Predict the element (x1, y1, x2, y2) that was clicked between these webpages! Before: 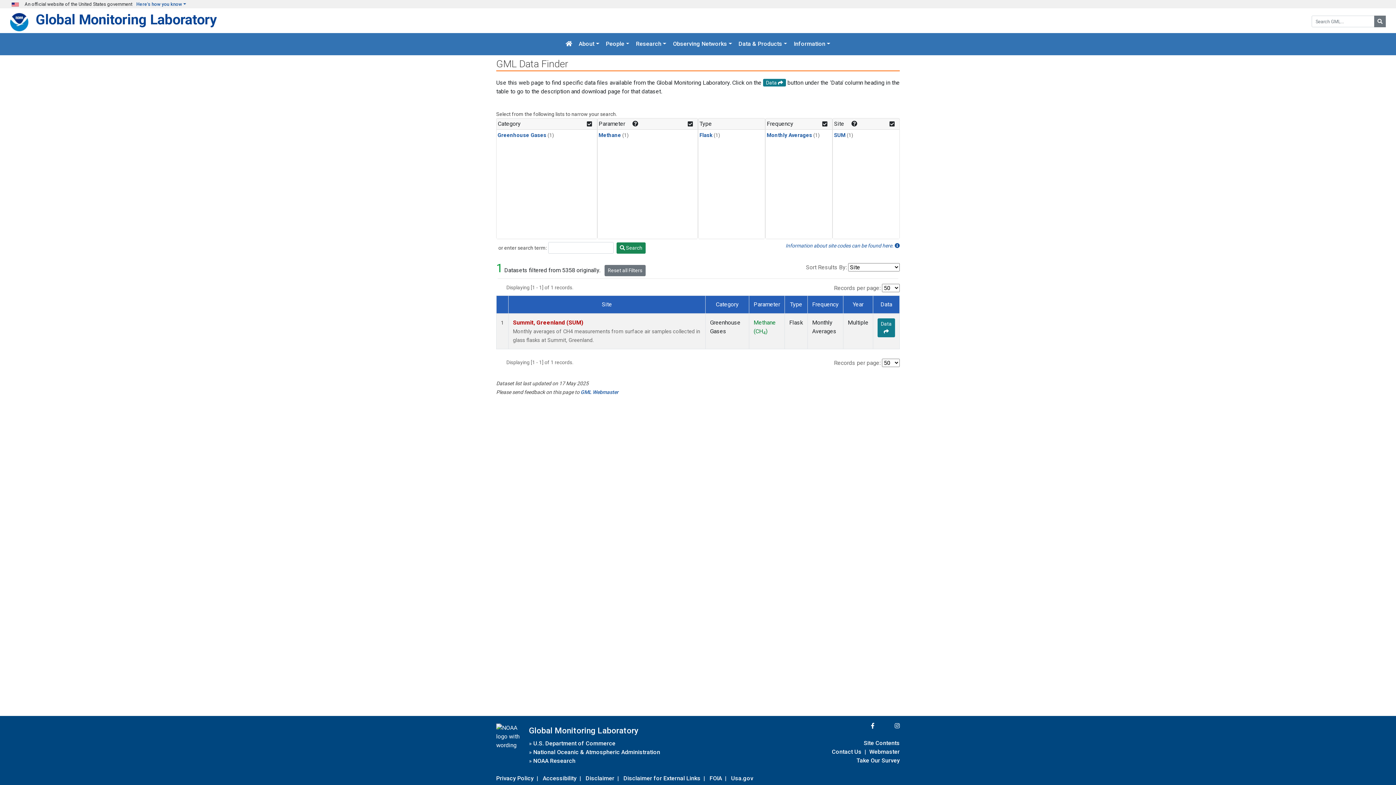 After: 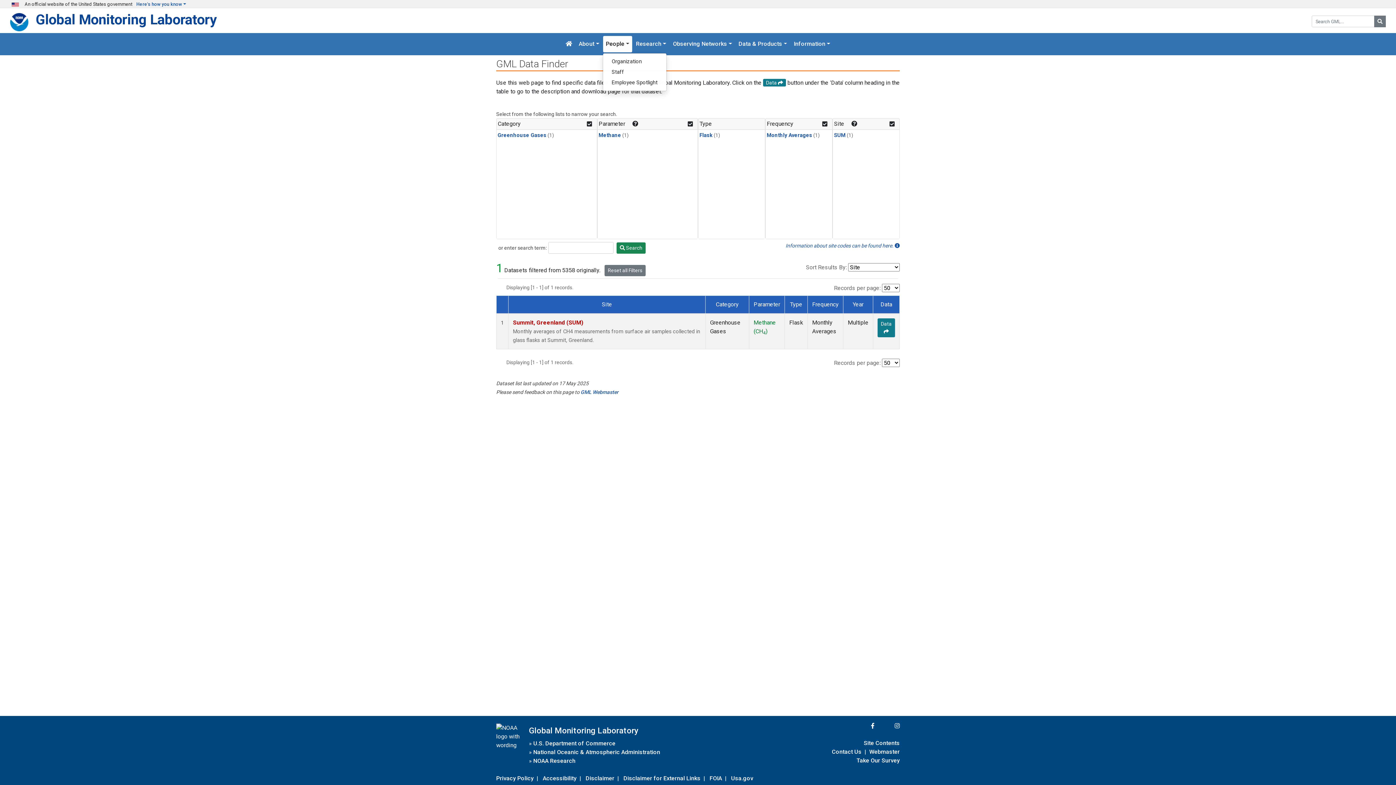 Action: label: People bbox: (603, 36, 632, 52)